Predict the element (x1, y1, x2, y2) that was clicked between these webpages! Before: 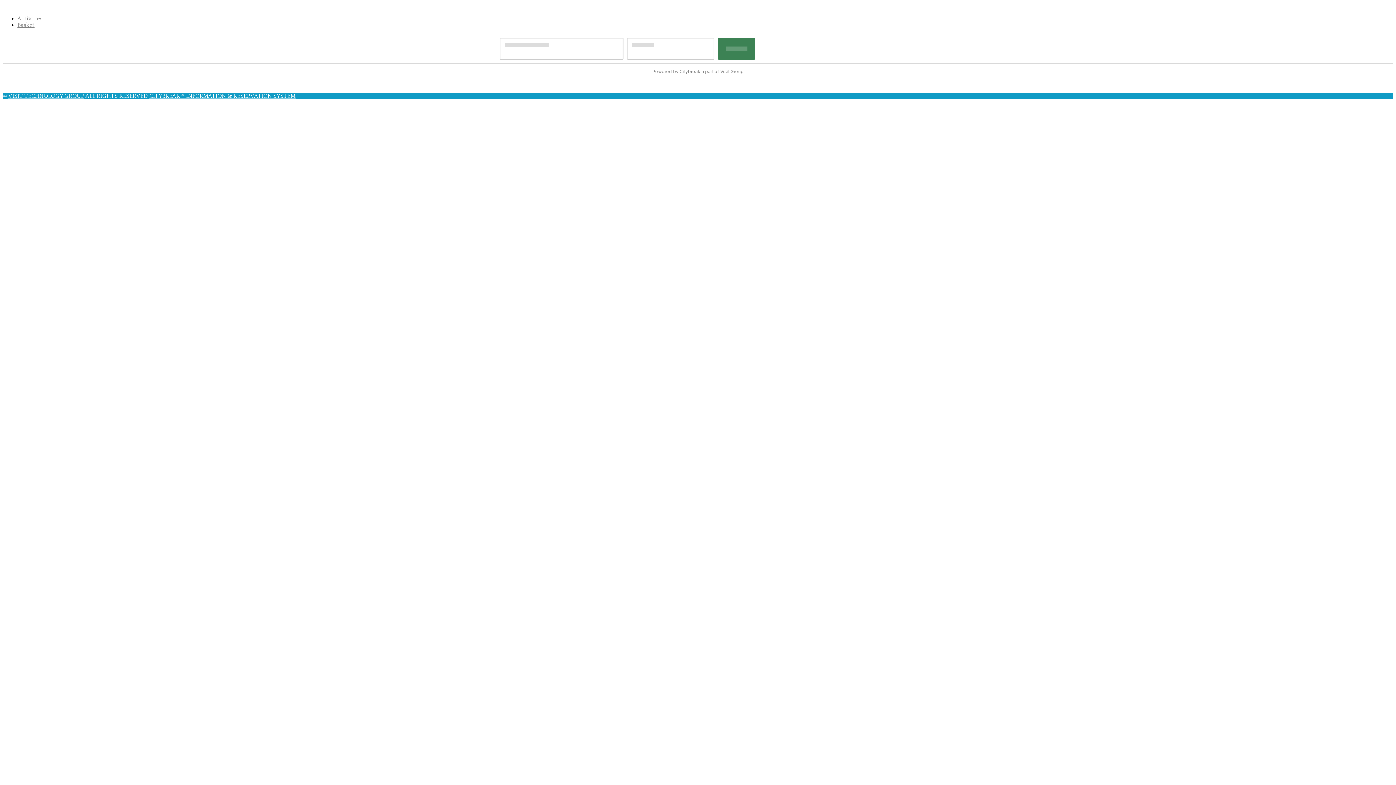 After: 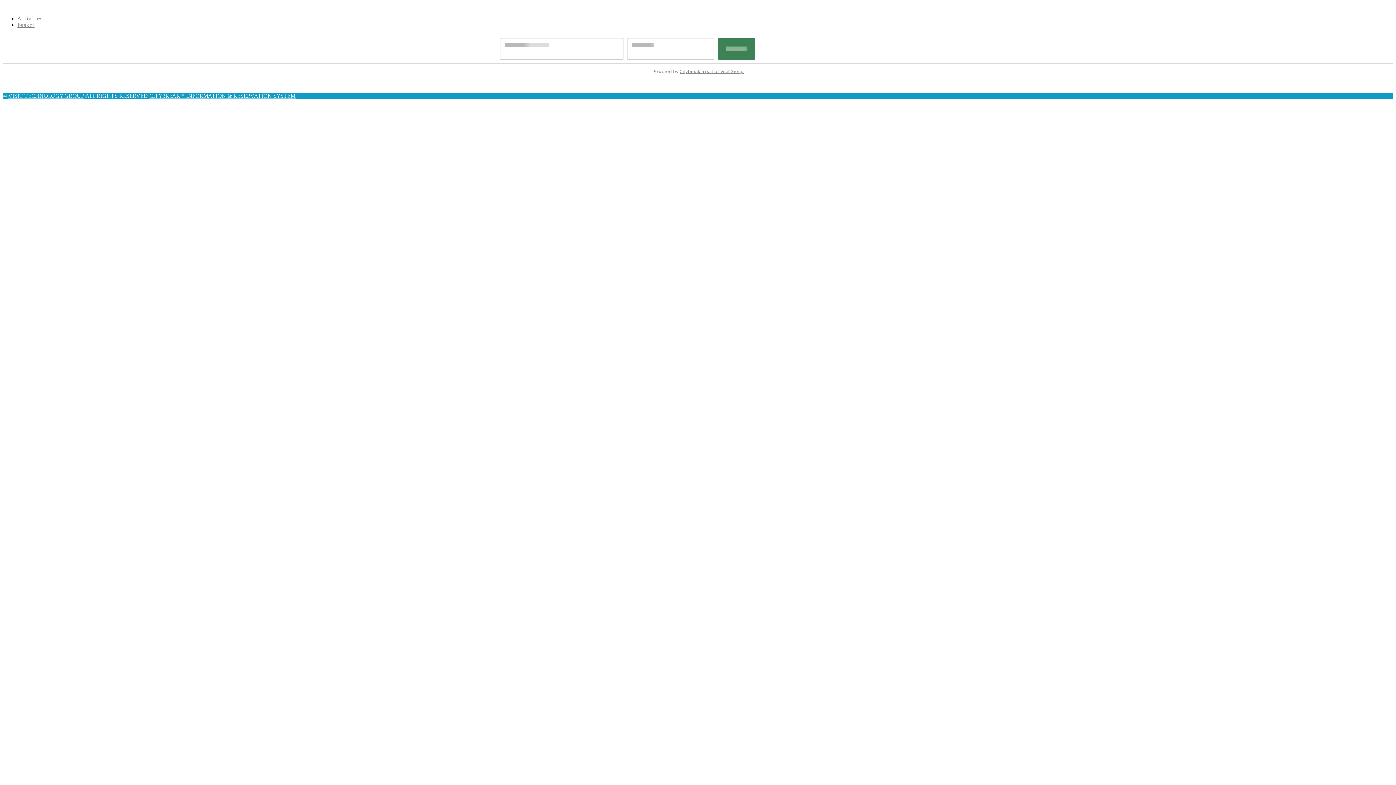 Action: label: Citybreak a part of Visit Group bbox: (679, 68, 743, 74)